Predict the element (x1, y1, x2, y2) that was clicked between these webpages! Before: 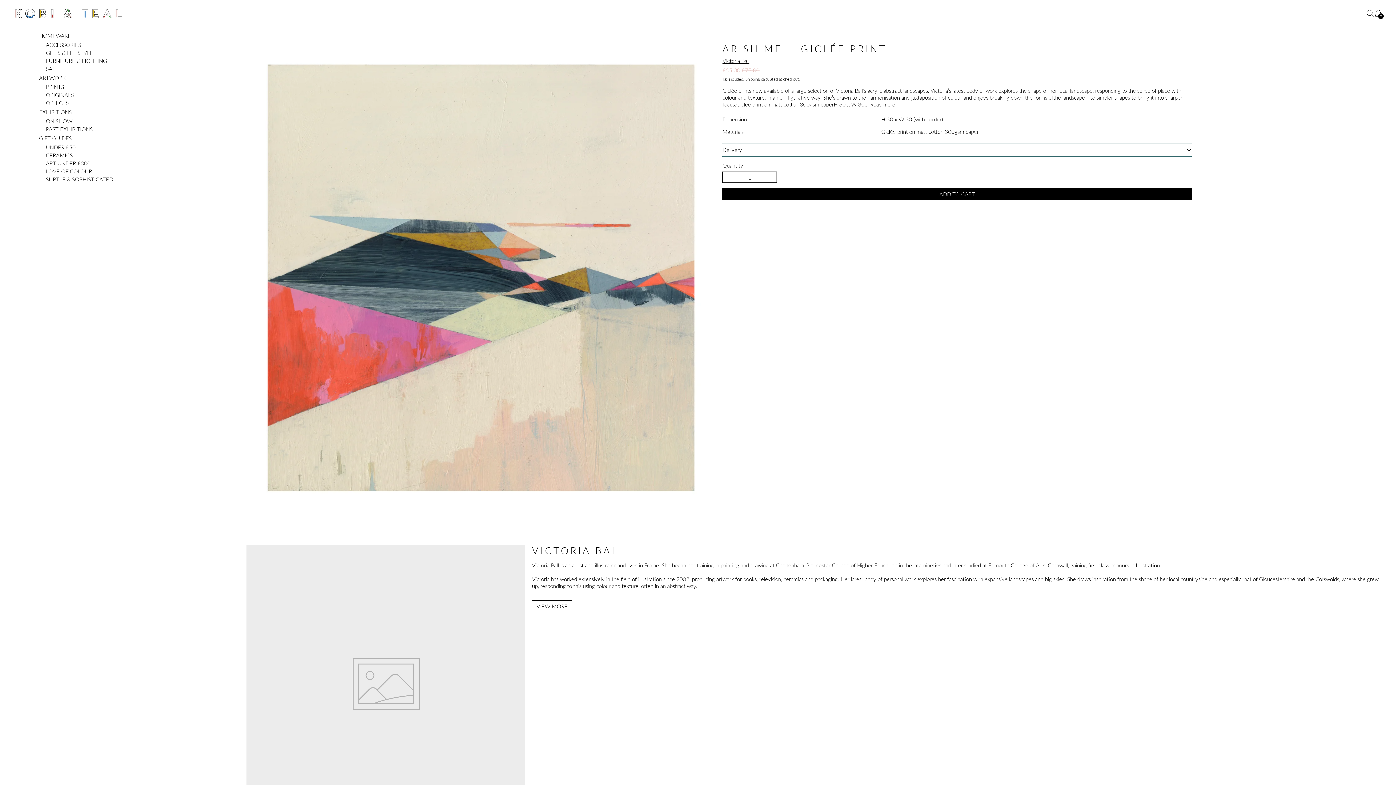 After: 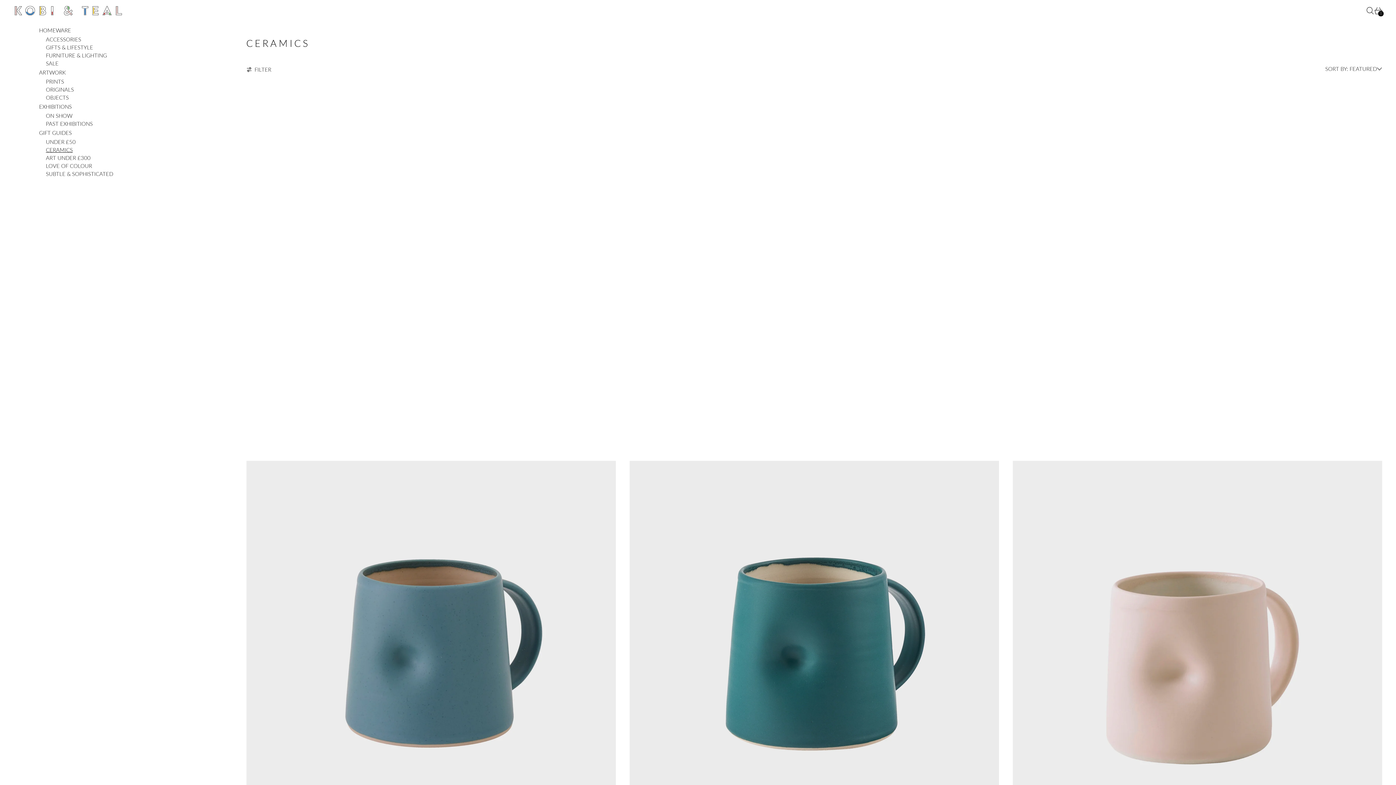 Action: bbox: (45, 152, 193, 158) label: CERAMICS